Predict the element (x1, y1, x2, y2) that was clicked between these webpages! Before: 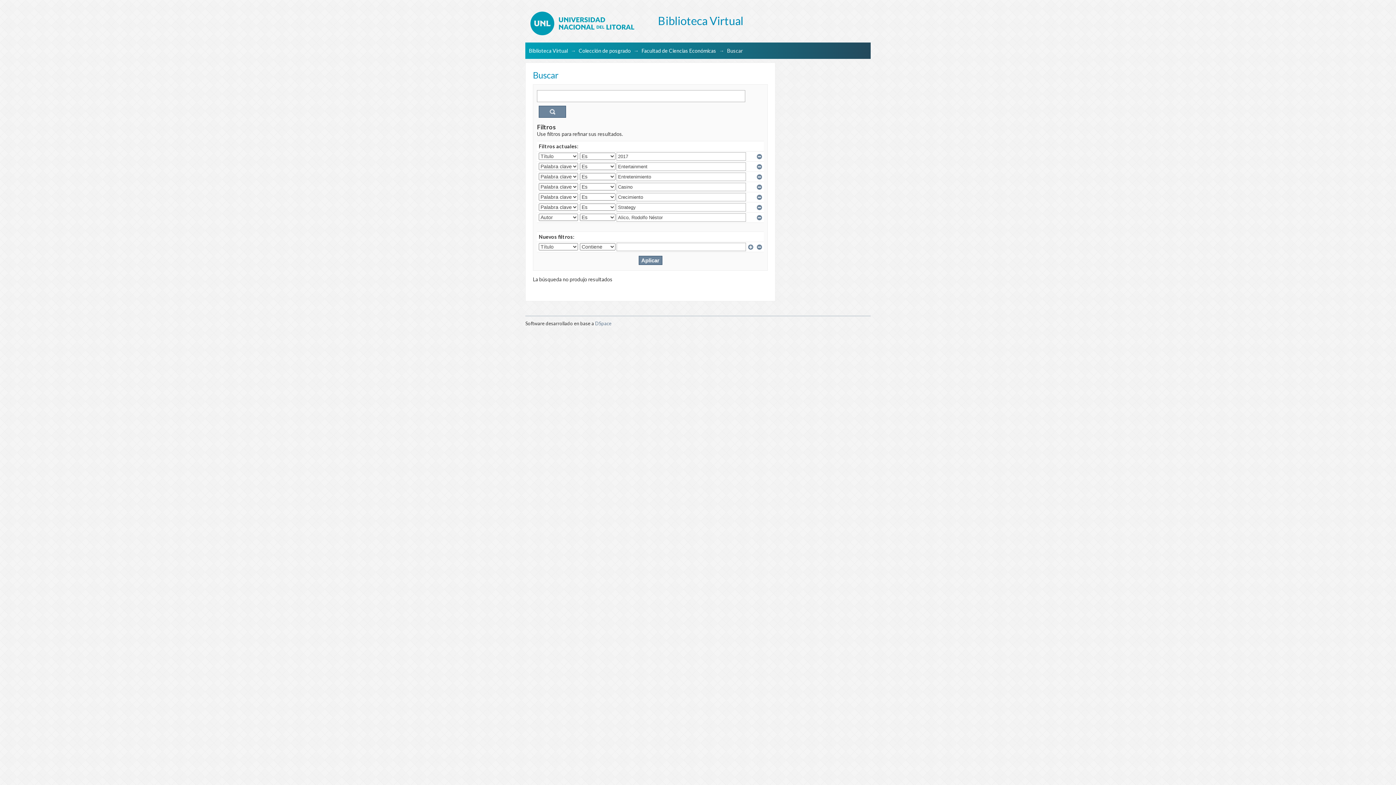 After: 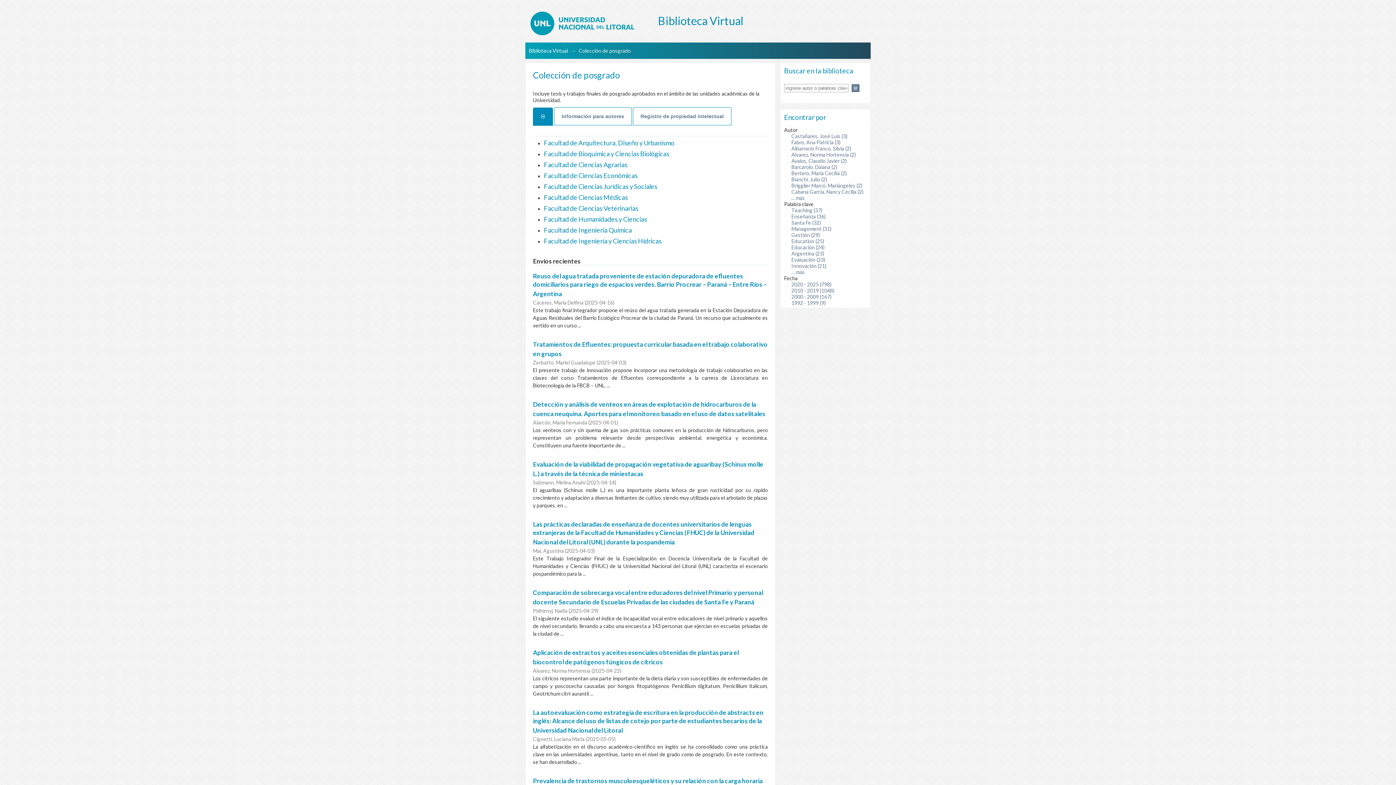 Action: label: Colección de posgrado bbox: (578, 47, 630, 53)